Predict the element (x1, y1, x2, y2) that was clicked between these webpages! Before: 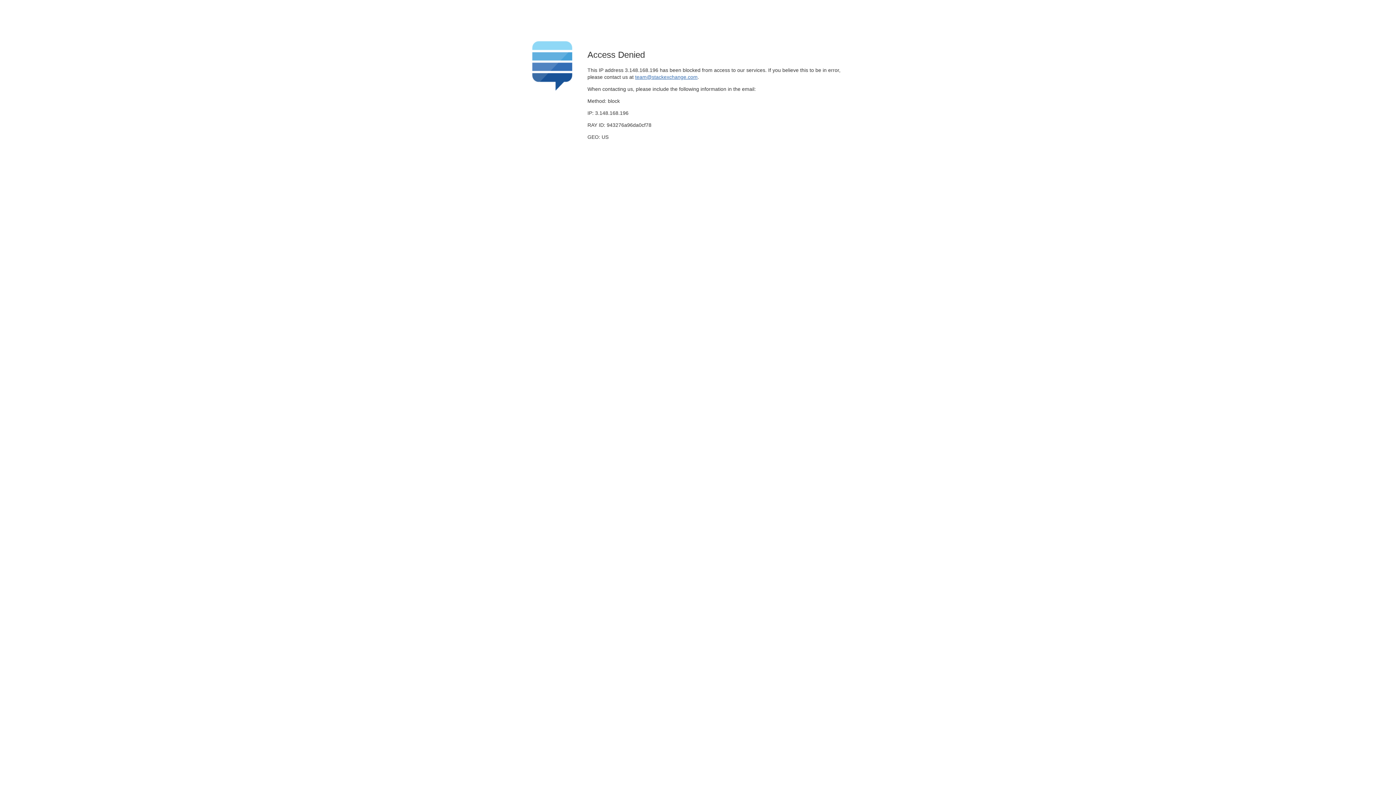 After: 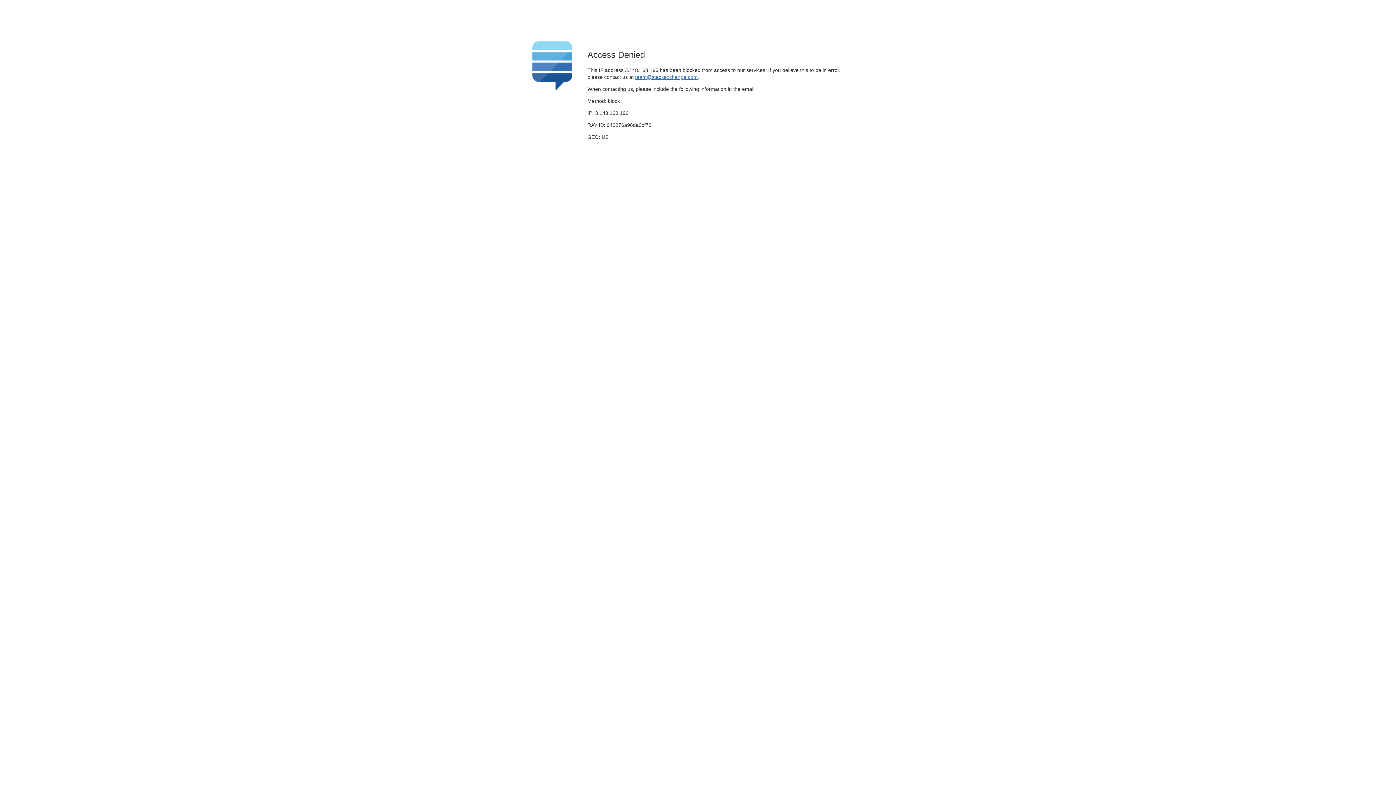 Action: label: team@stackexchange.com bbox: (635, 74, 697, 79)